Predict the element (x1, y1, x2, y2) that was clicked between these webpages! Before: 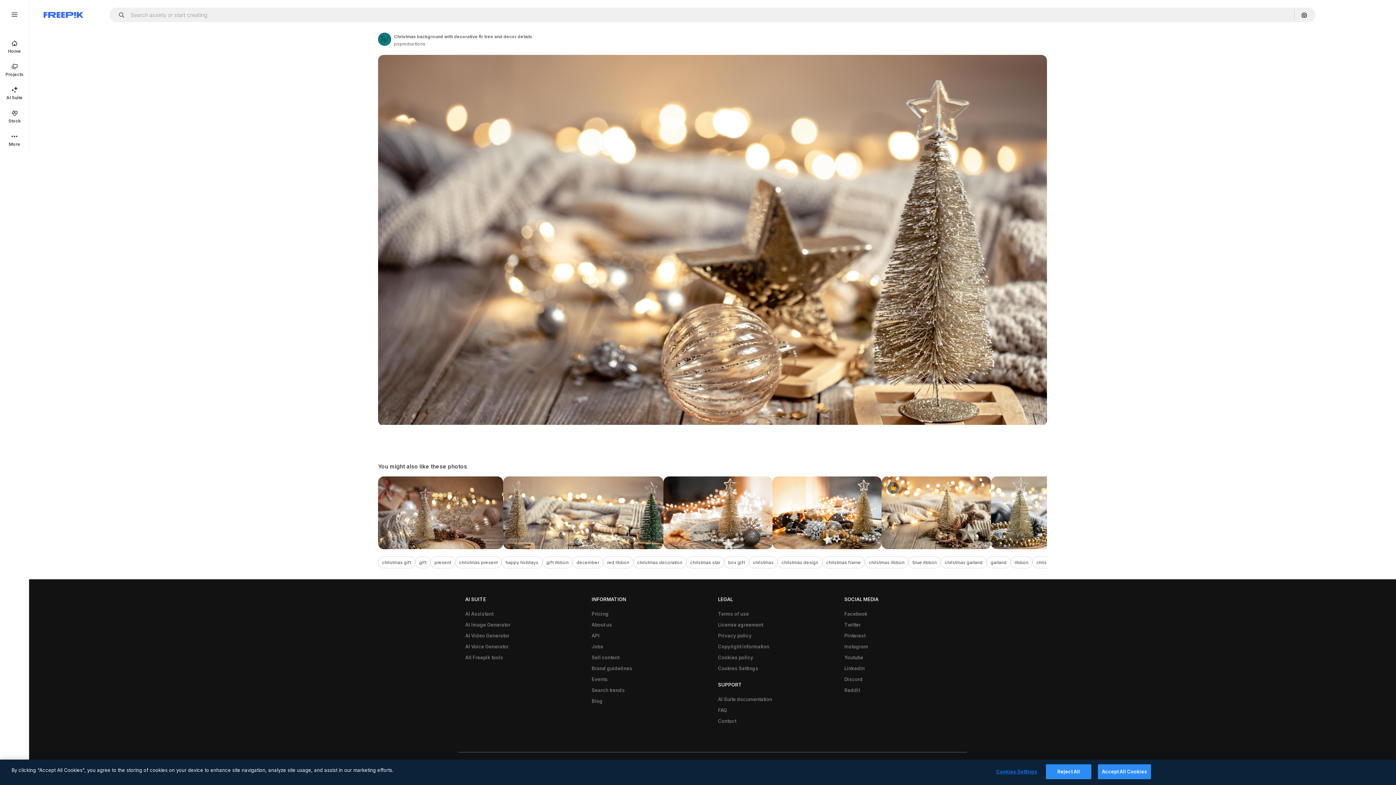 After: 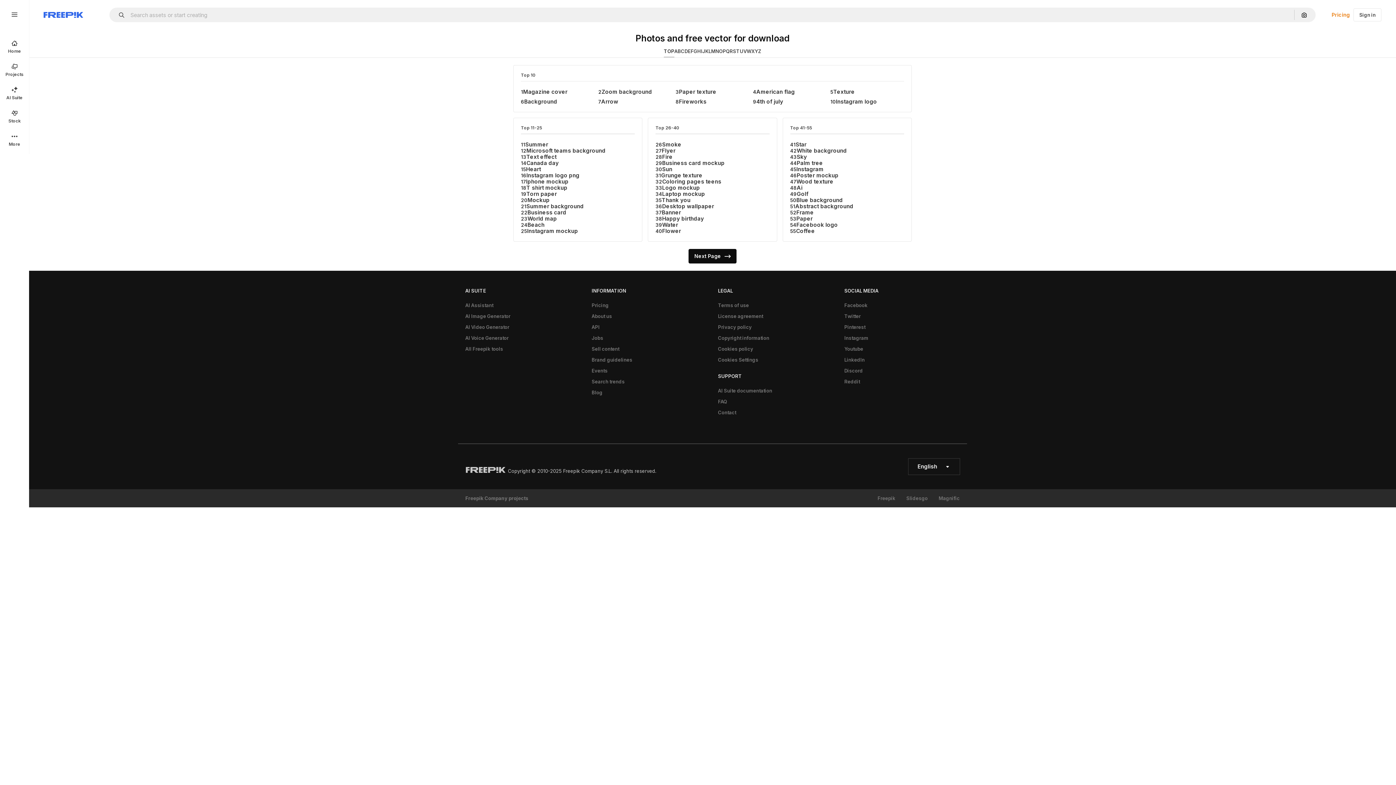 Action: bbox: (588, 685, 628, 696) label: Search trends